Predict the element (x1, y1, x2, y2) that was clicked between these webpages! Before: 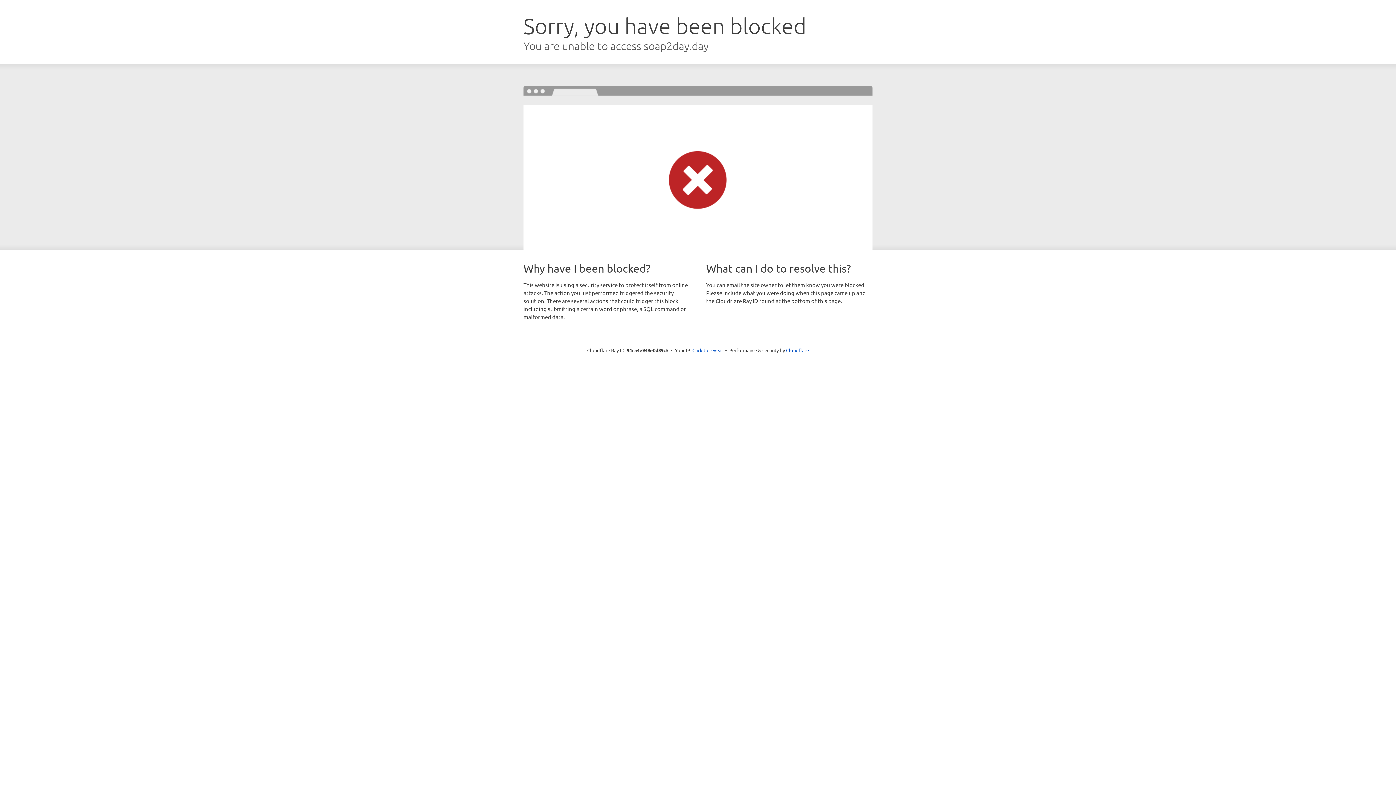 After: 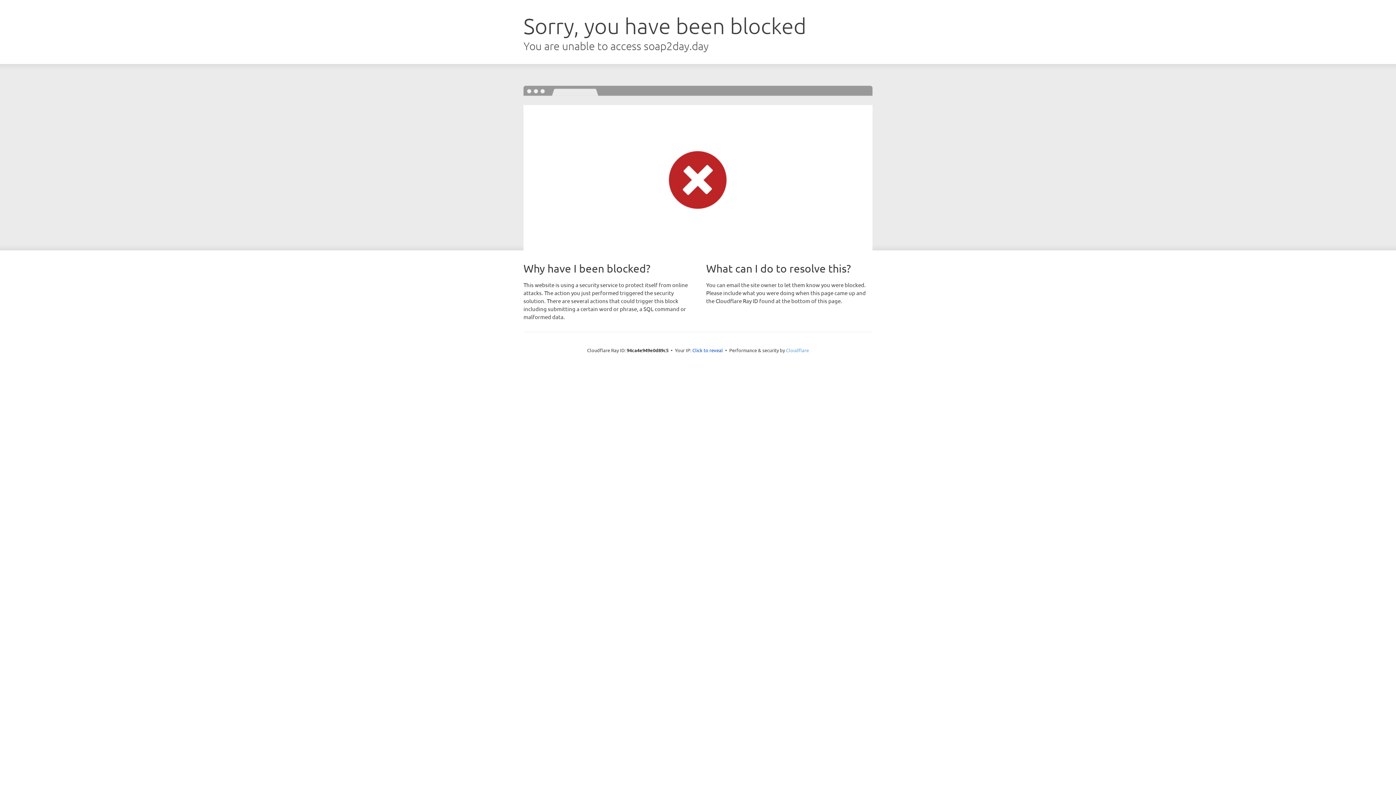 Action: label: Cloudflare bbox: (786, 347, 809, 353)